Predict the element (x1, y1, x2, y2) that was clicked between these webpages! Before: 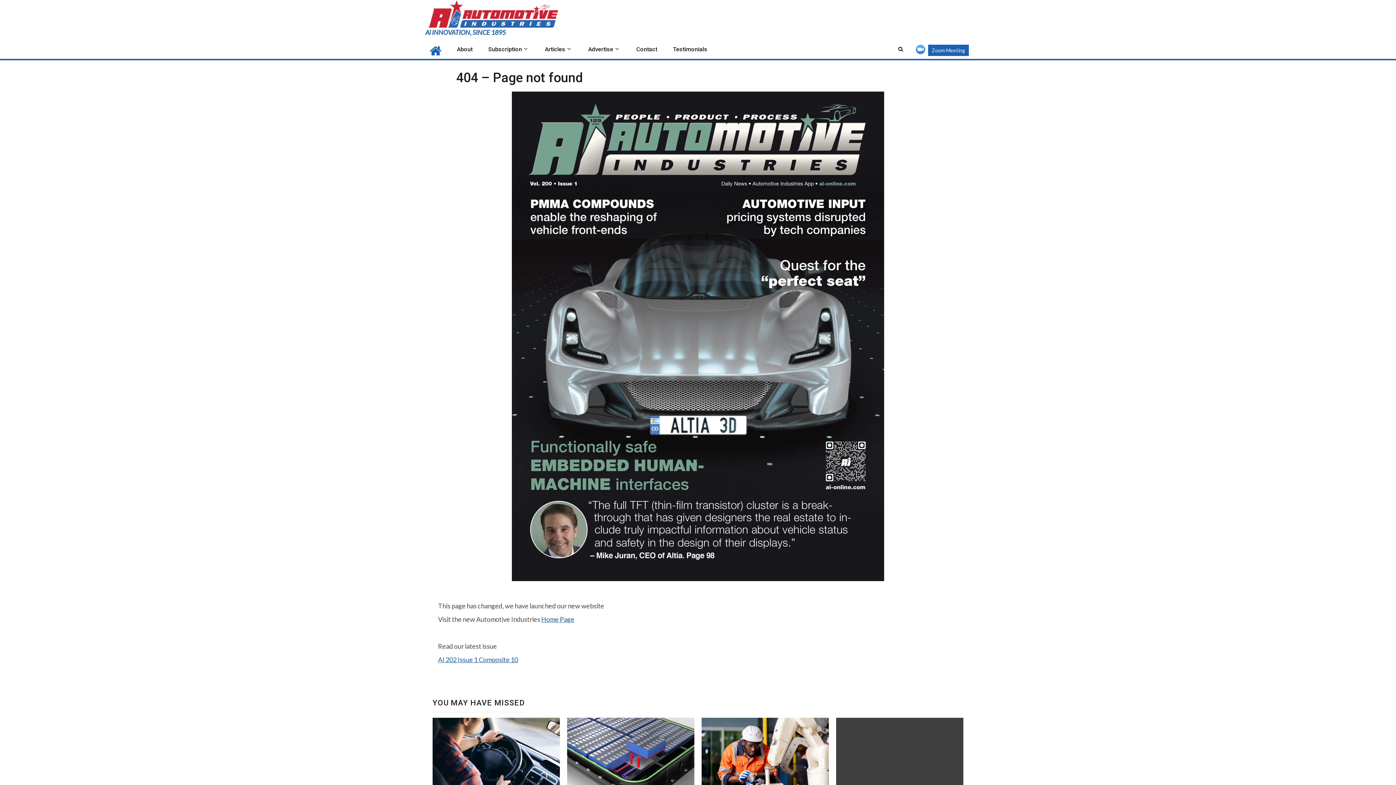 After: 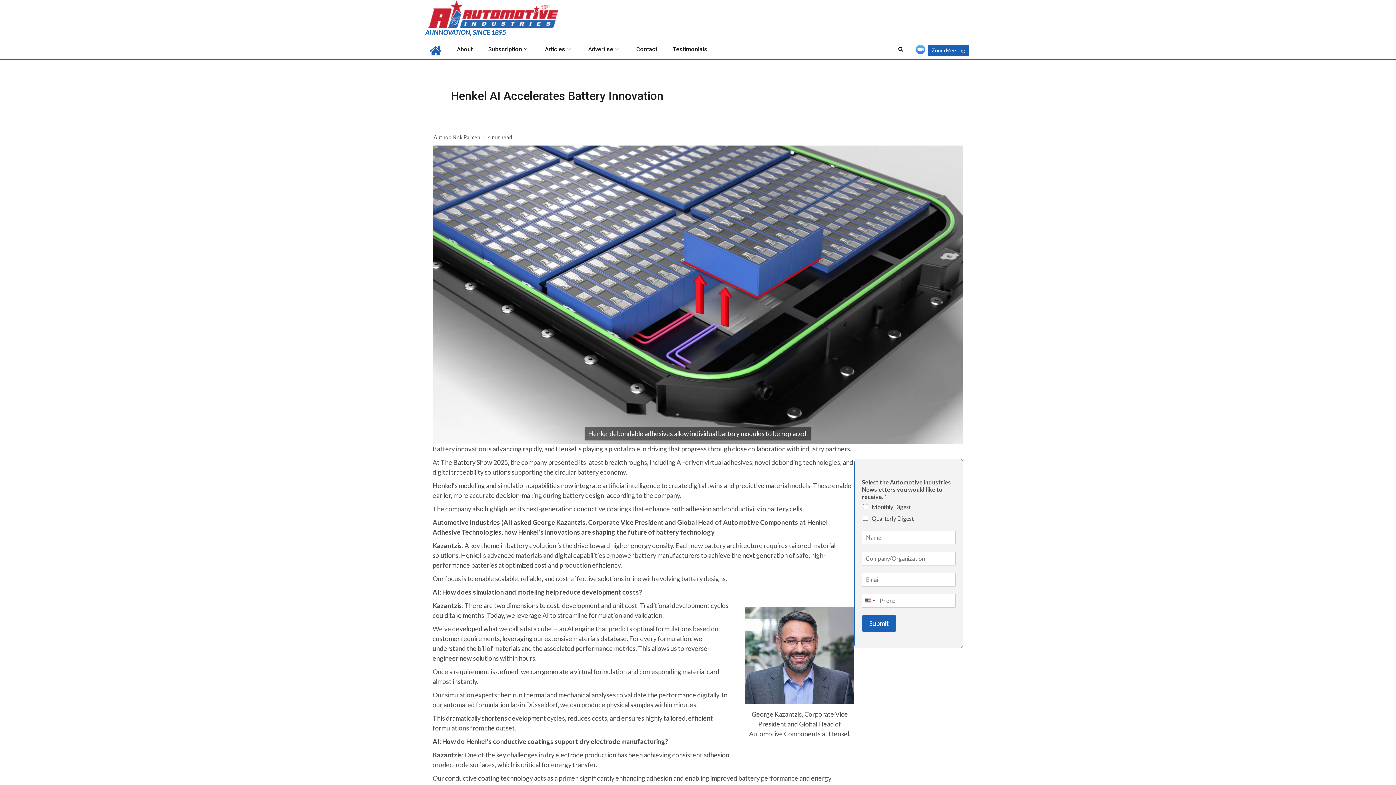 Action: bbox: (567, 718, 694, 800)